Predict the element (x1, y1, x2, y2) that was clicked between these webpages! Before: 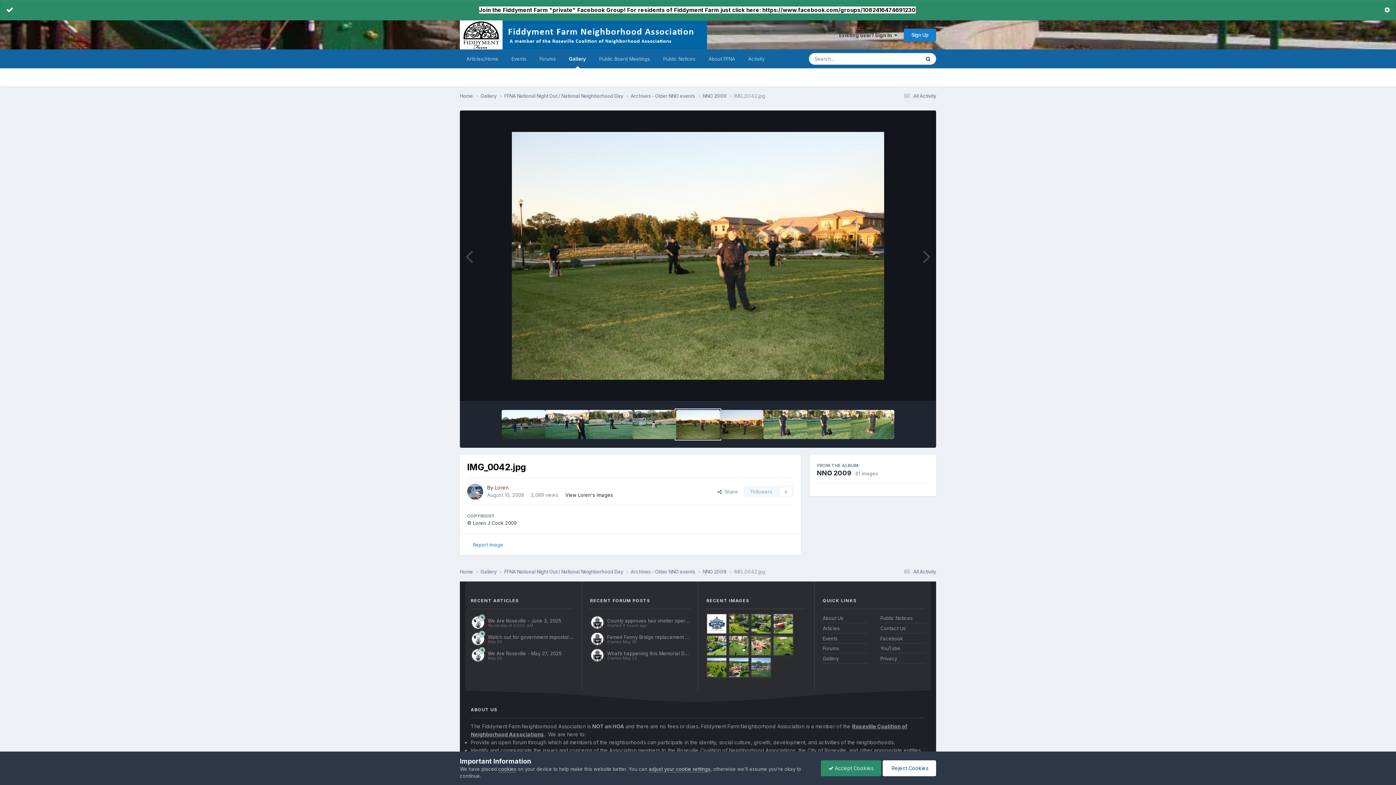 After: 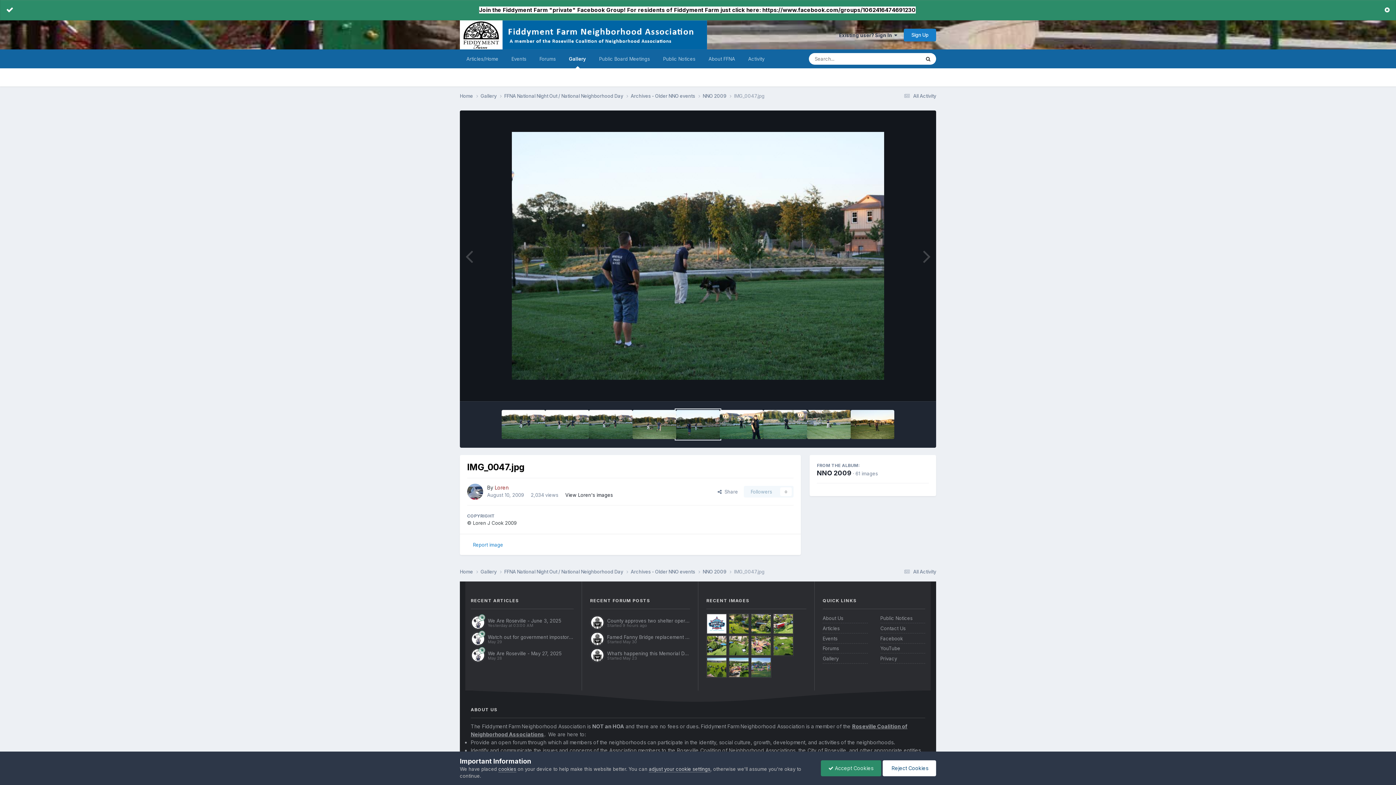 Action: bbox: (501, 410, 545, 439)